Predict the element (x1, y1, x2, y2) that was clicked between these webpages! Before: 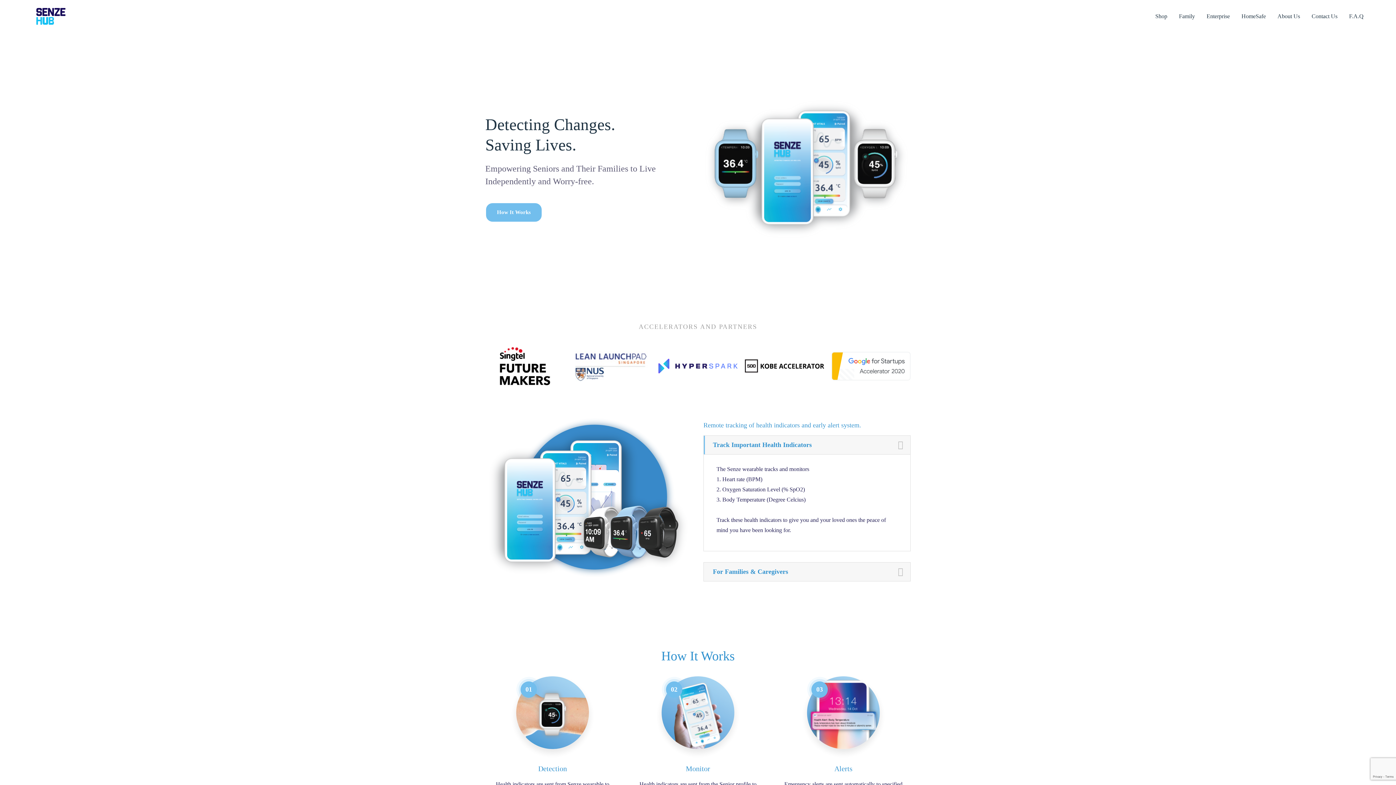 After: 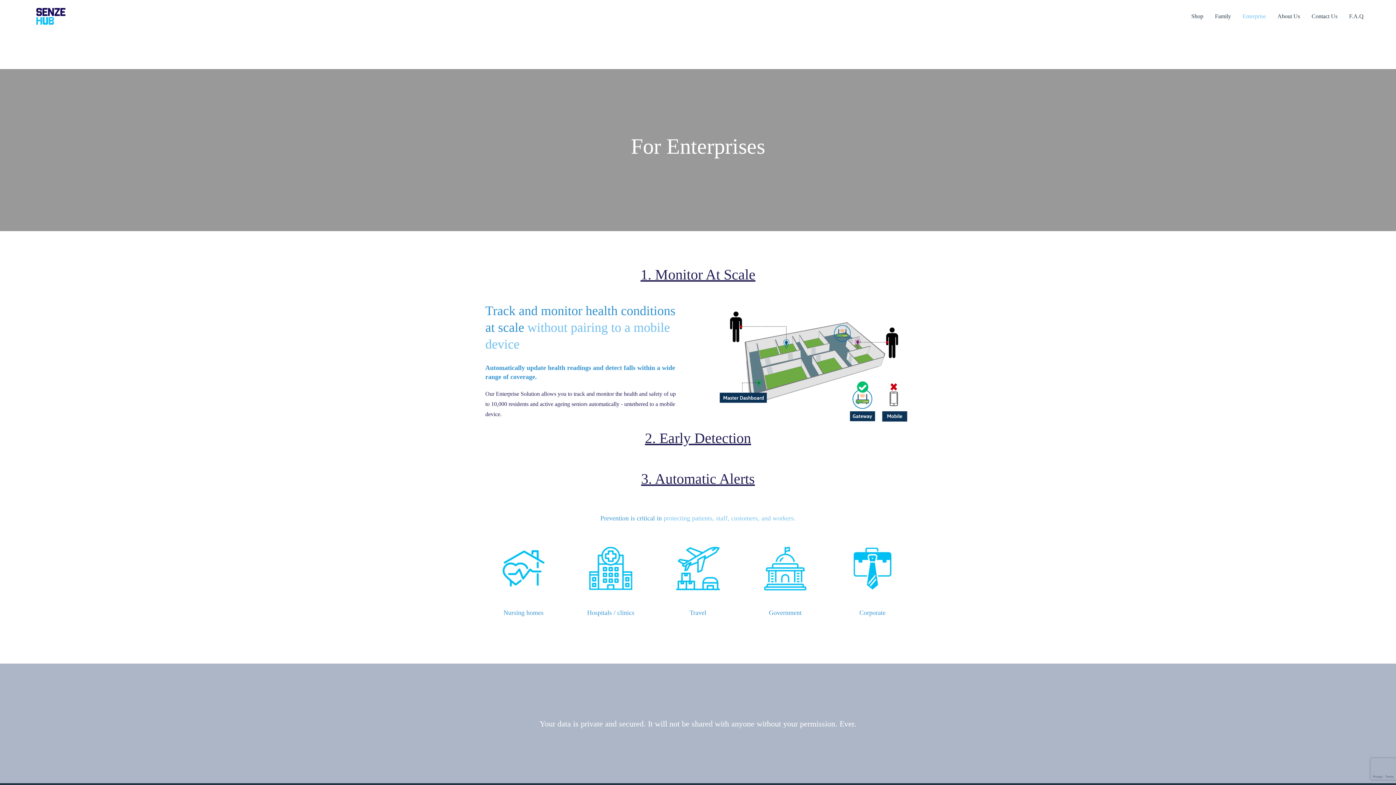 Action: label: Enterprise bbox: (1201, 0, 1235, 32)